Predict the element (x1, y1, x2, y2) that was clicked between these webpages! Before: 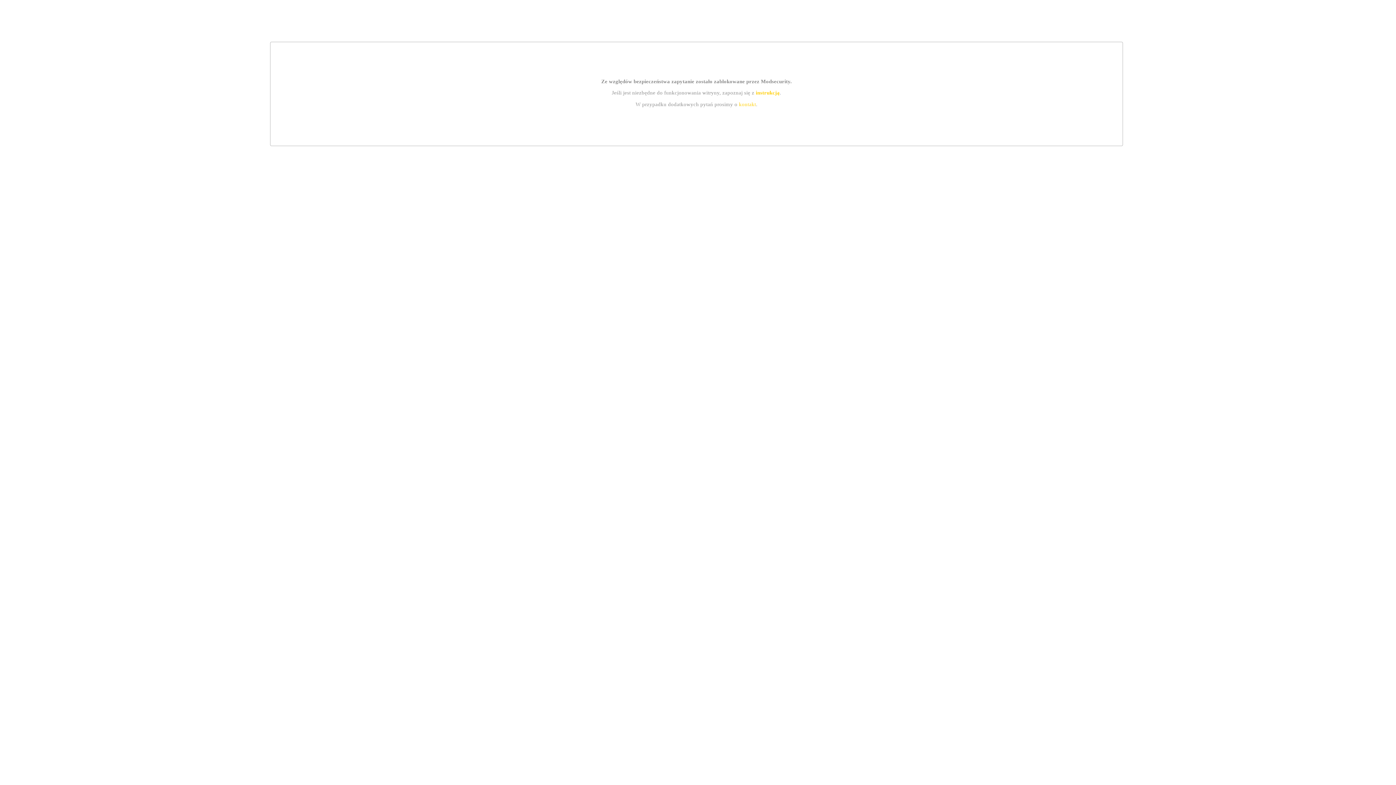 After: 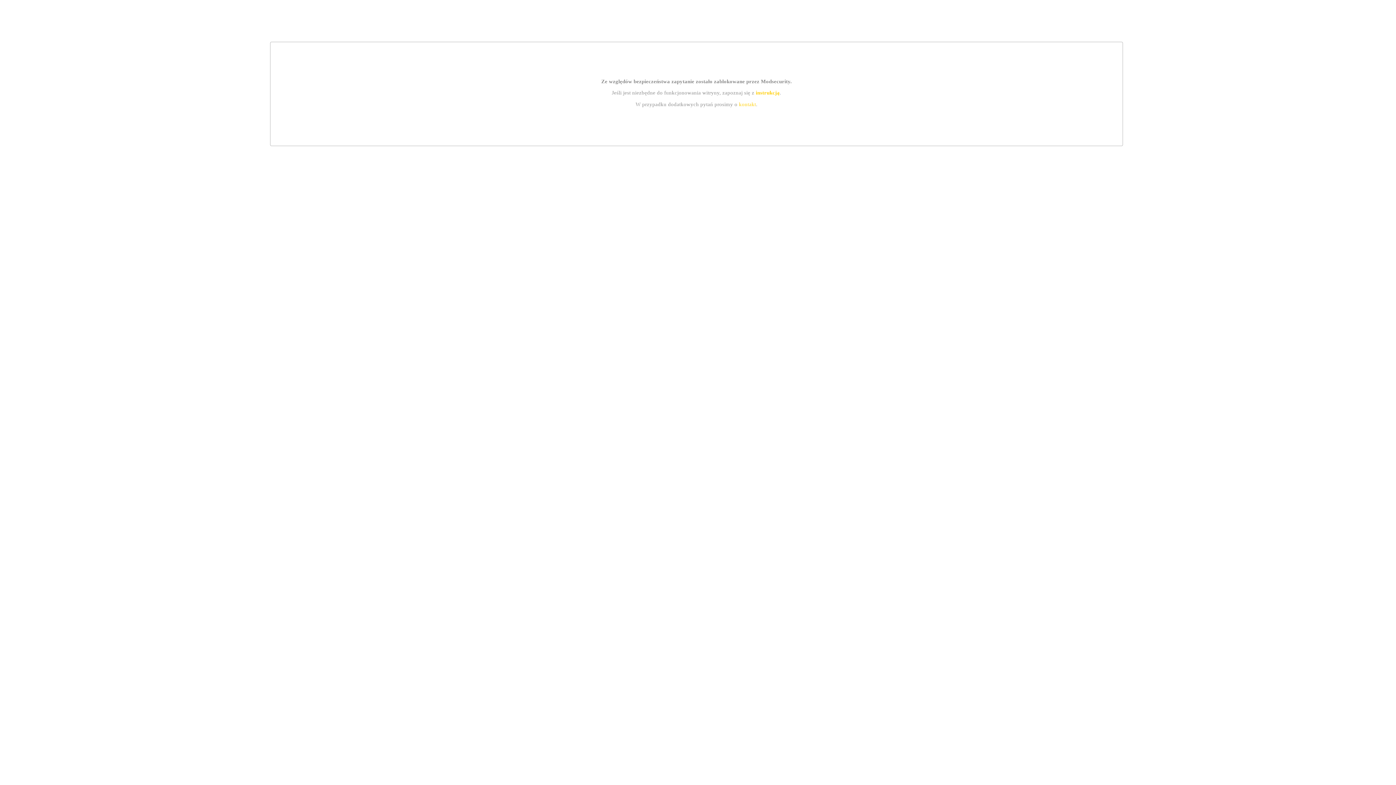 Action: bbox: (739, 101, 756, 107) label: kontakt